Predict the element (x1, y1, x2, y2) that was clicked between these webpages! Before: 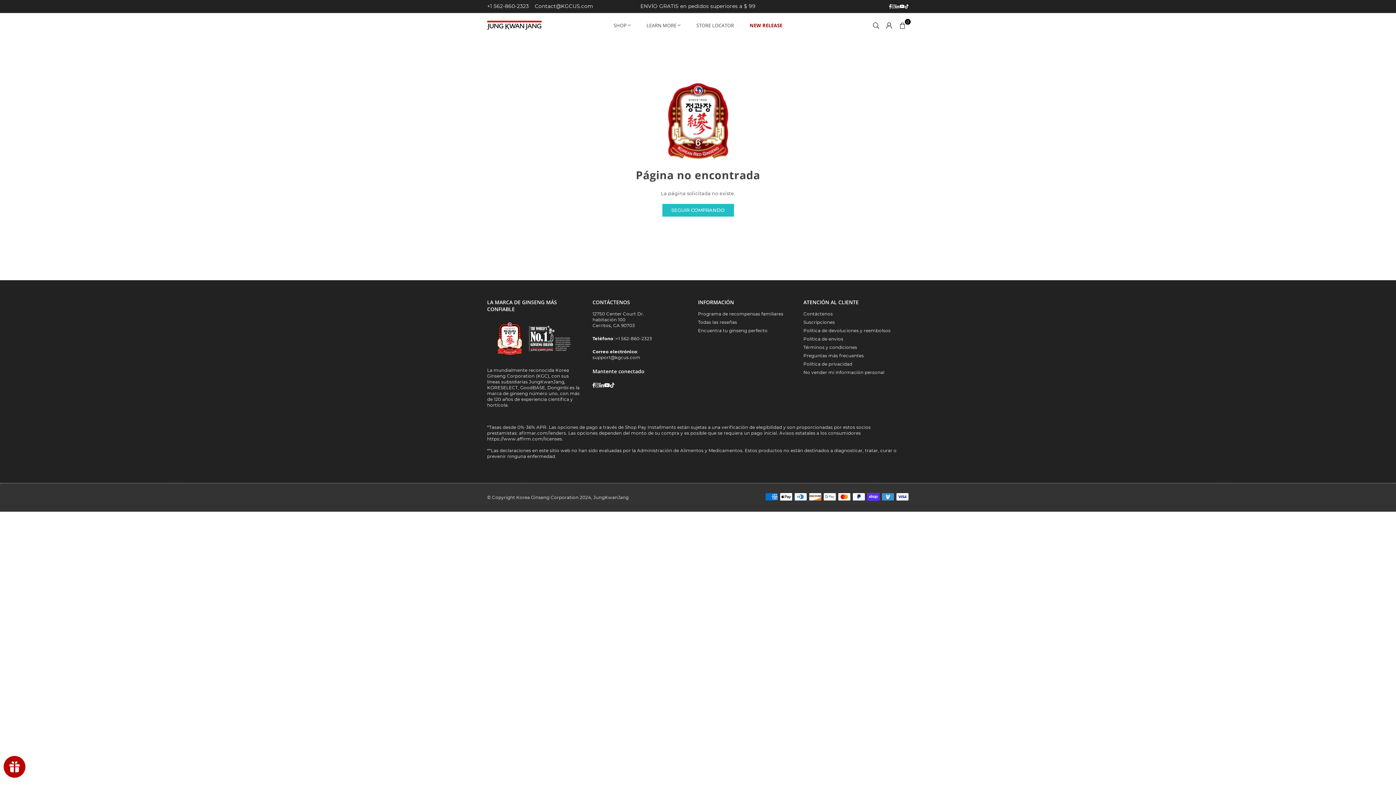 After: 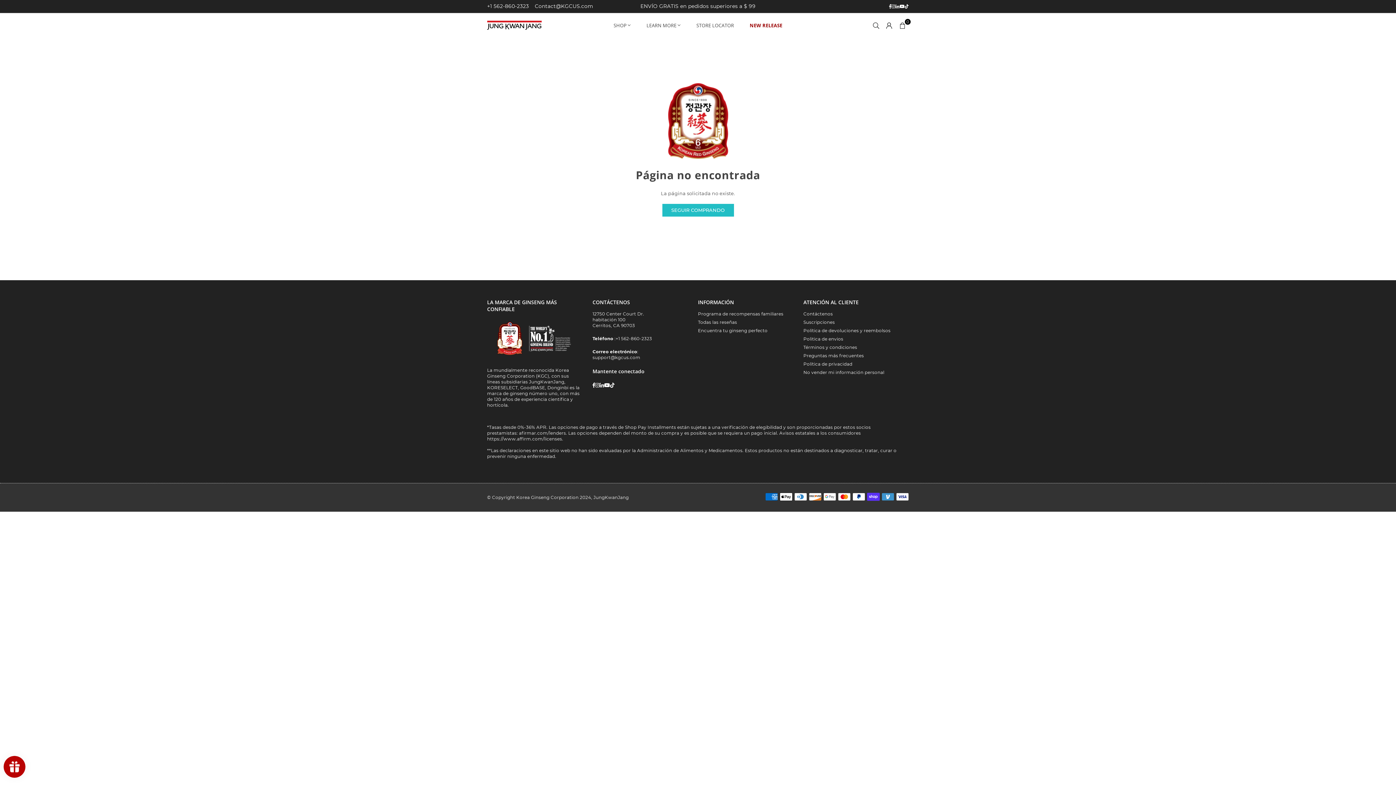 Action: bbox: (592, 349, 640, 360) label: : support@kgcus.com